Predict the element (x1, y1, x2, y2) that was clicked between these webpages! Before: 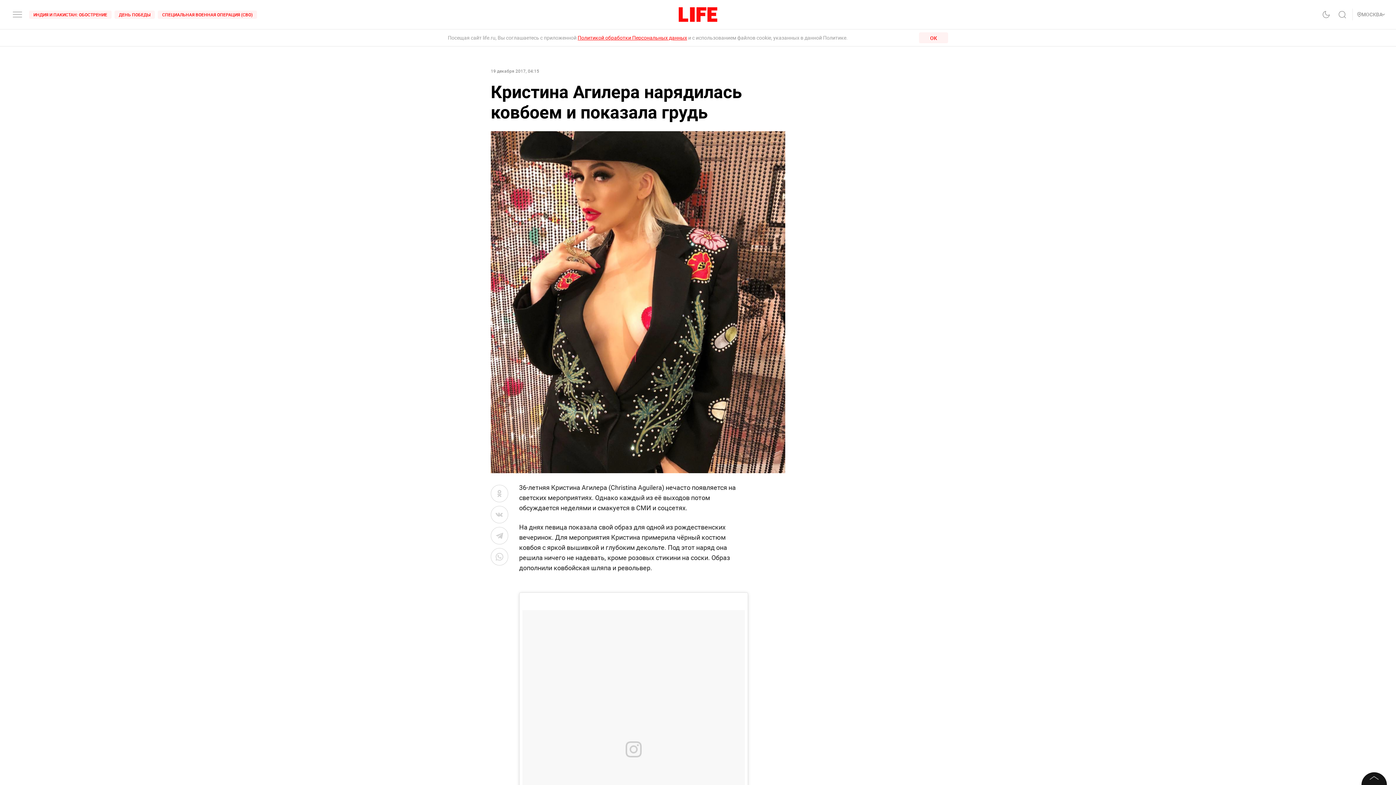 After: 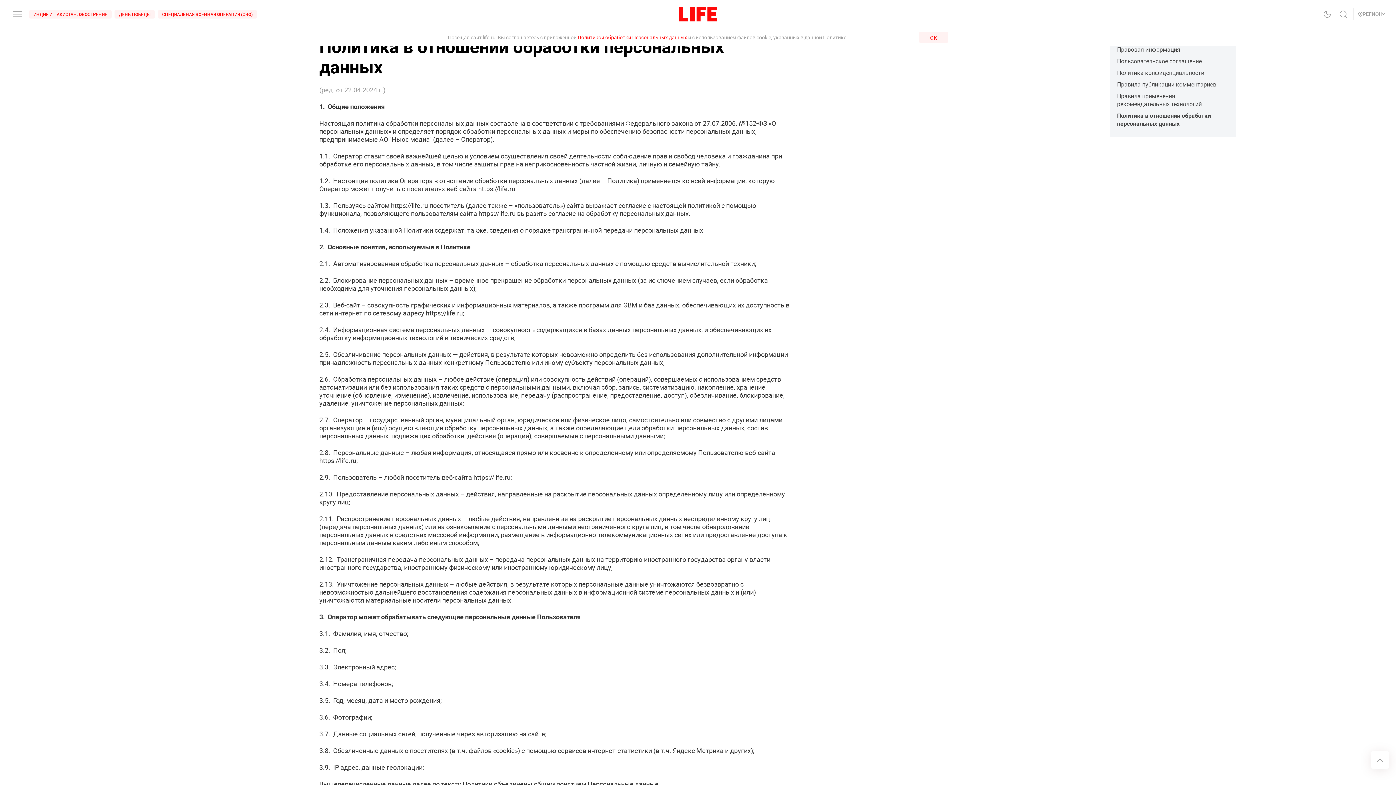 Action: label: Политикой обработки Персональных данных bbox: (577, 34, 687, 41)